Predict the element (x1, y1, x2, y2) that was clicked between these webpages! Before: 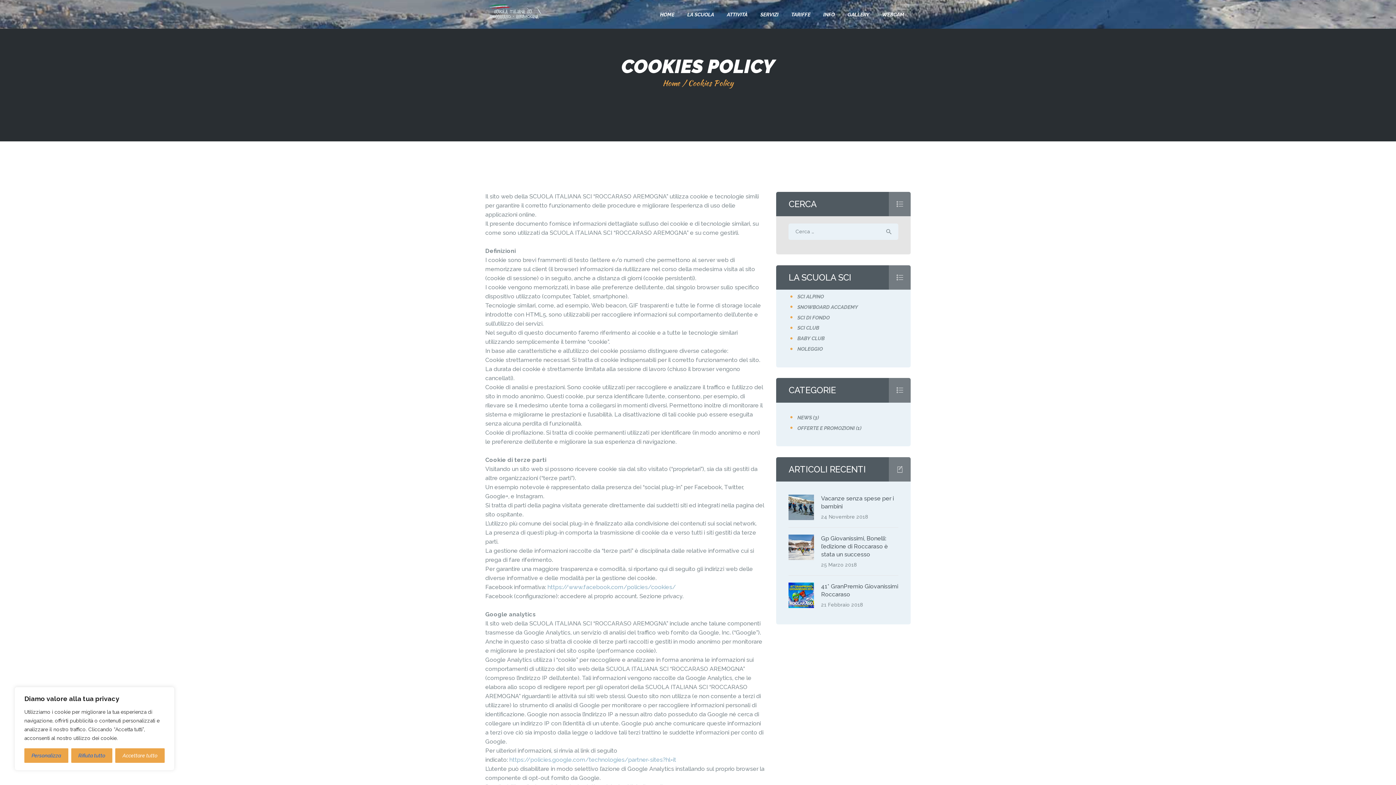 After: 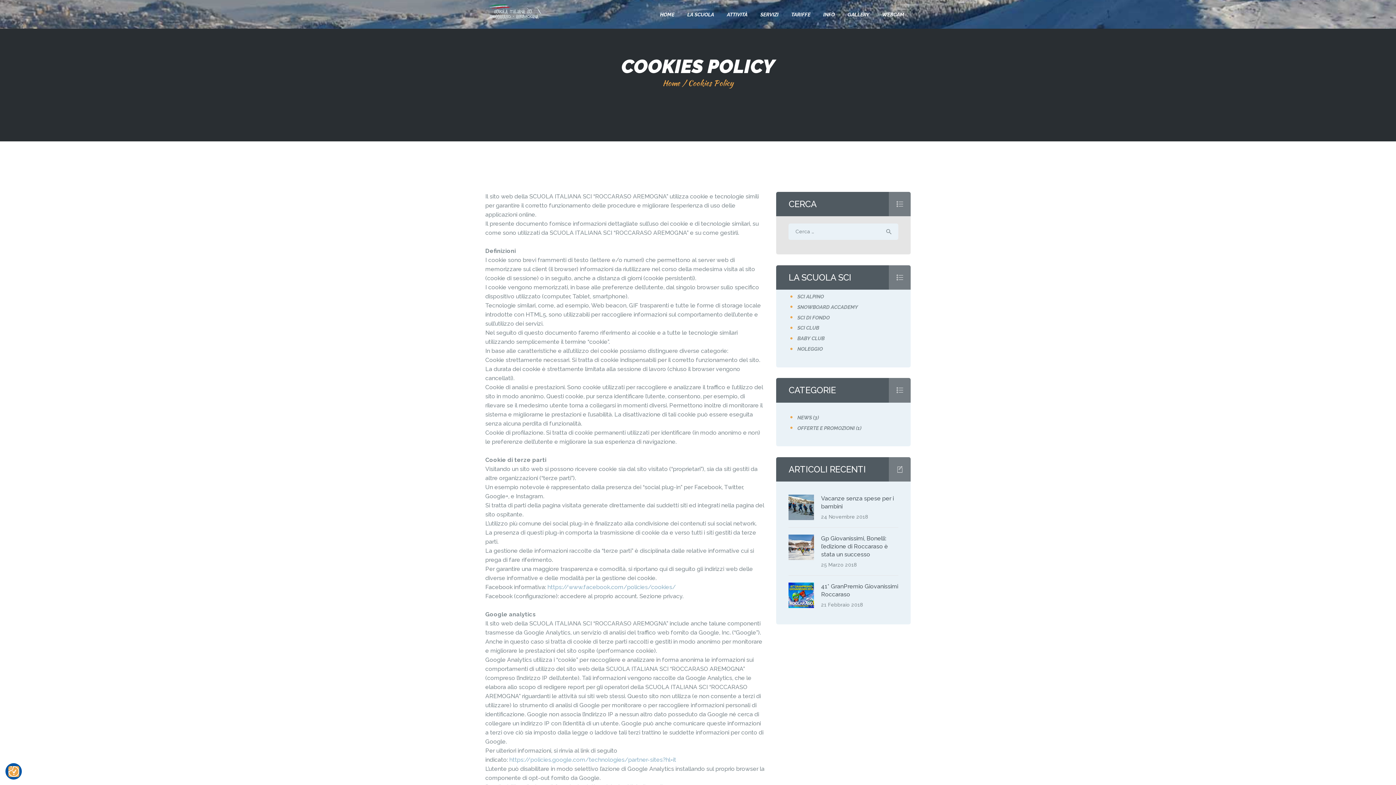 Action: label: Rifiuta tutto bbox: (71, 748, 112, 763)